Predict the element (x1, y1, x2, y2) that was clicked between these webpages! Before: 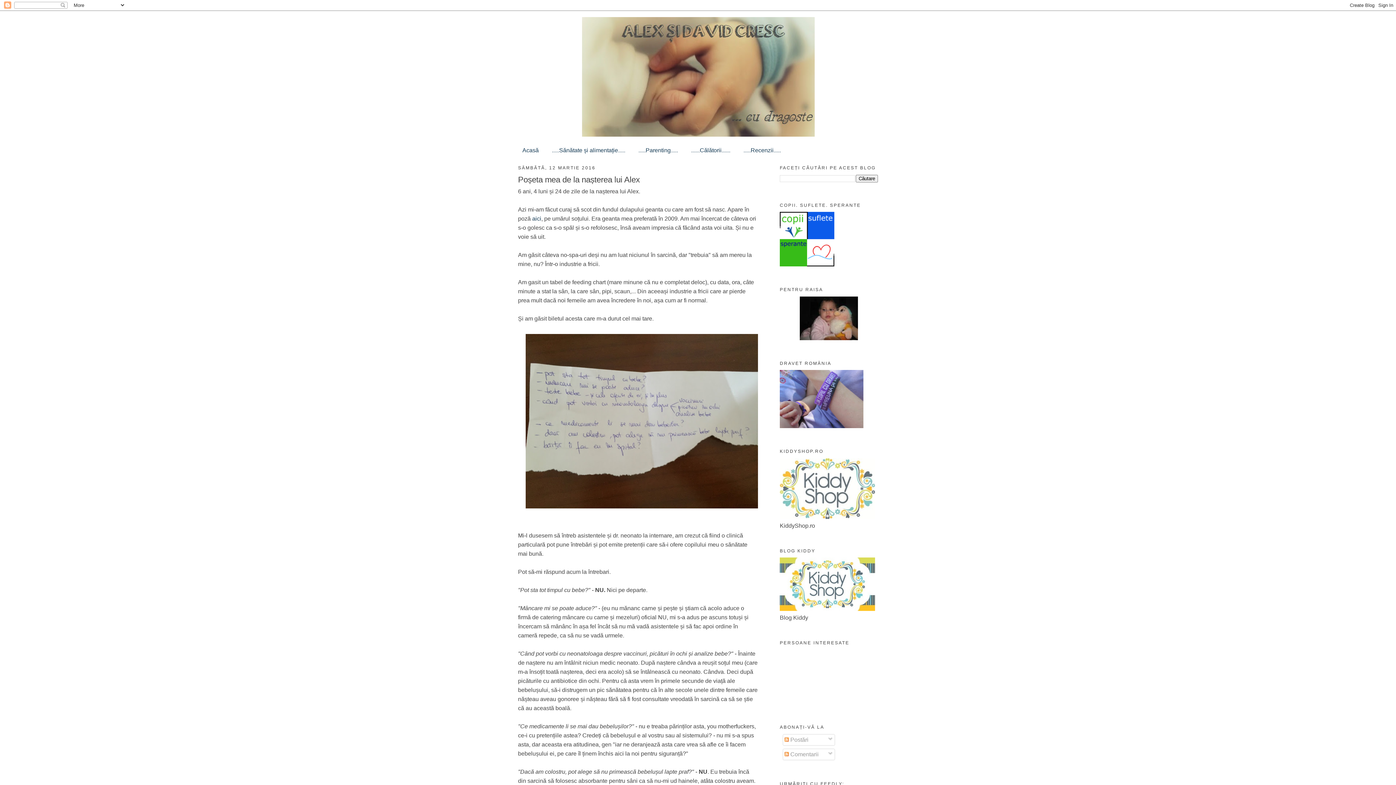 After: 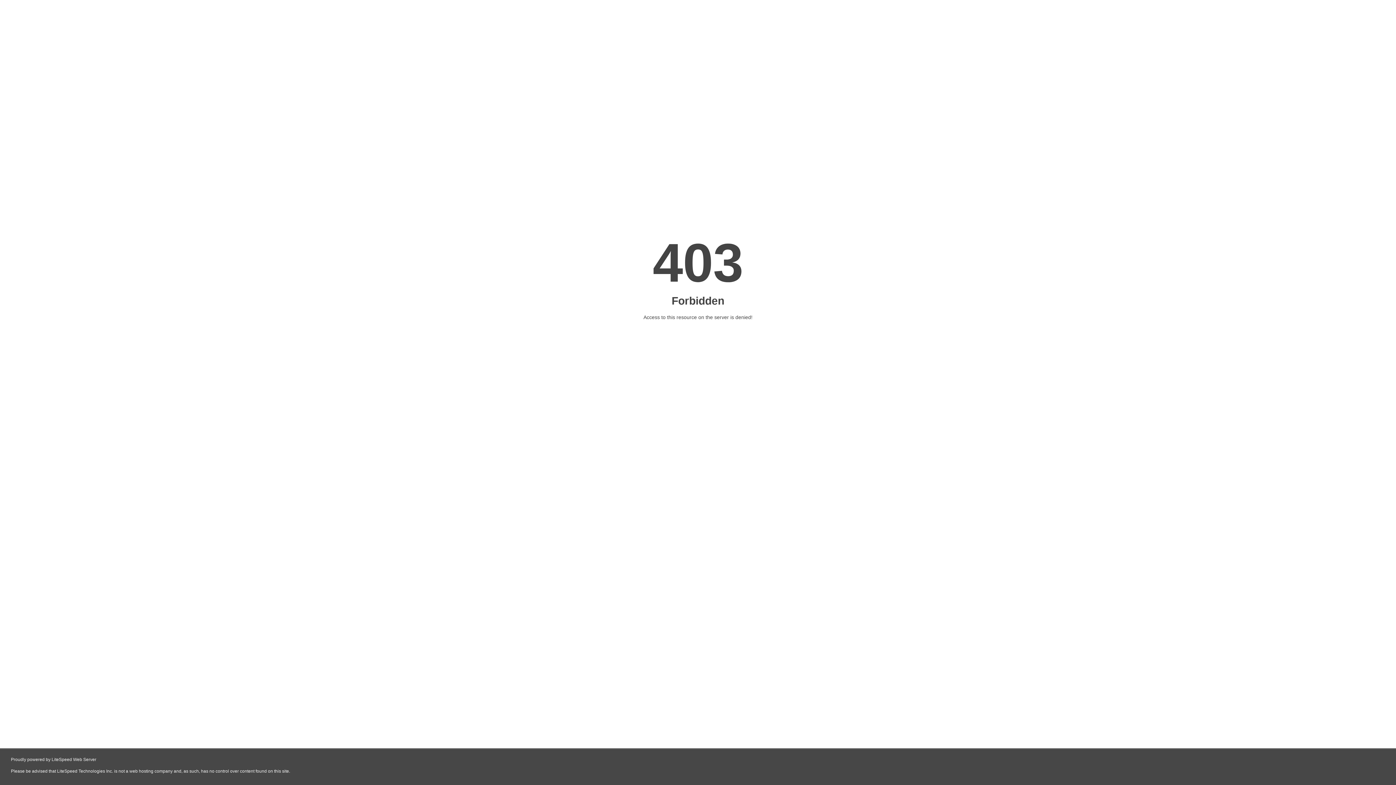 Action: bbox: (780, 514, 875, 520)